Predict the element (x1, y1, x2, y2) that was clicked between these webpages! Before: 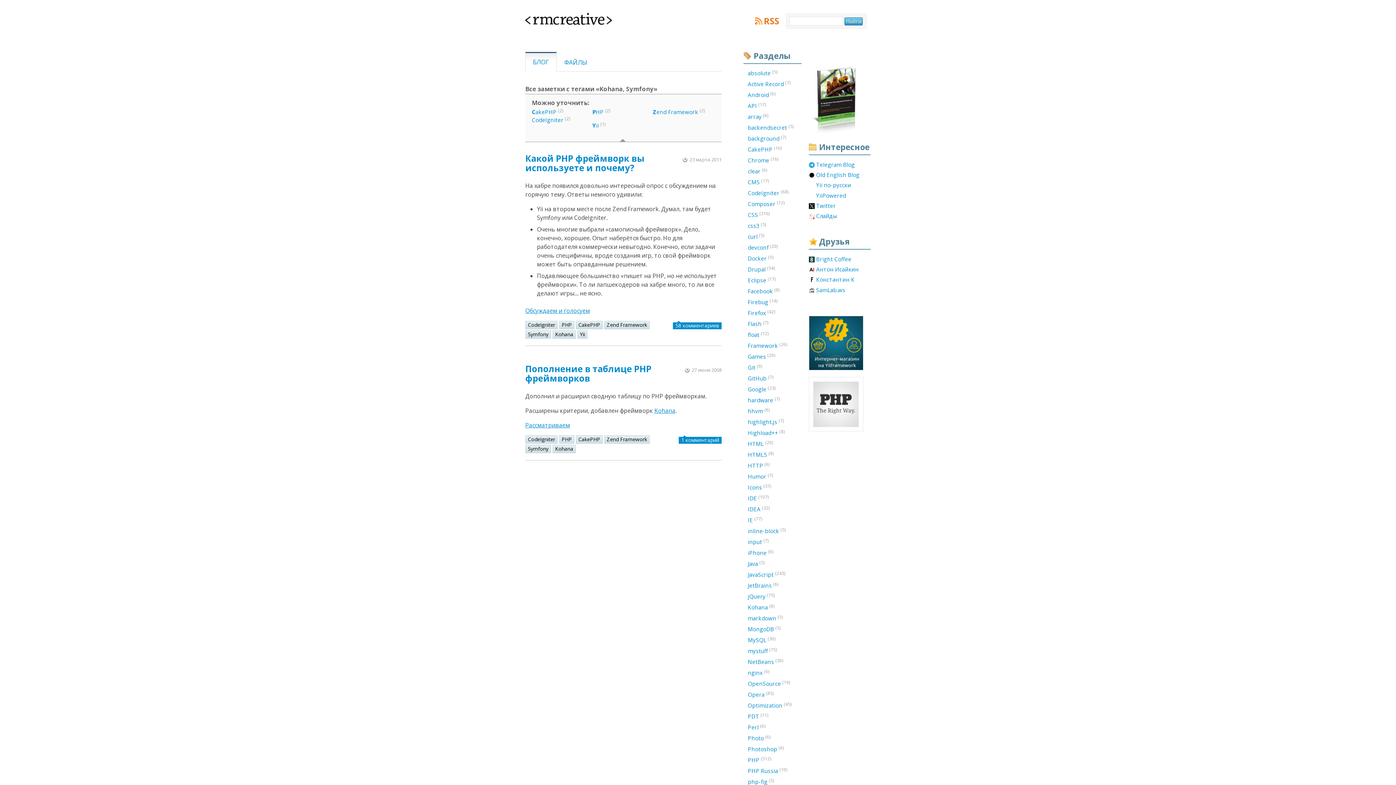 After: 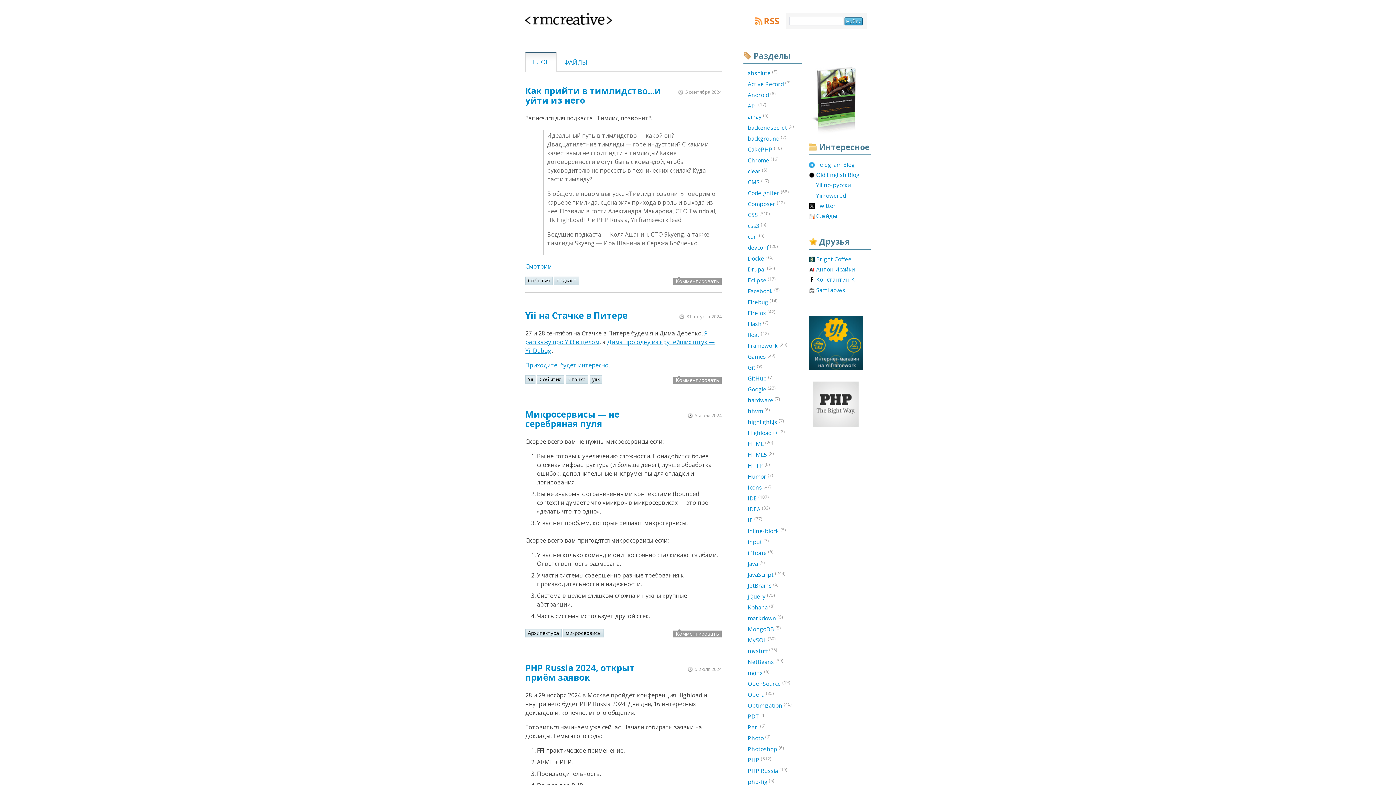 Action: bbox: (525, 52, 556, 71) label: БЛОГ